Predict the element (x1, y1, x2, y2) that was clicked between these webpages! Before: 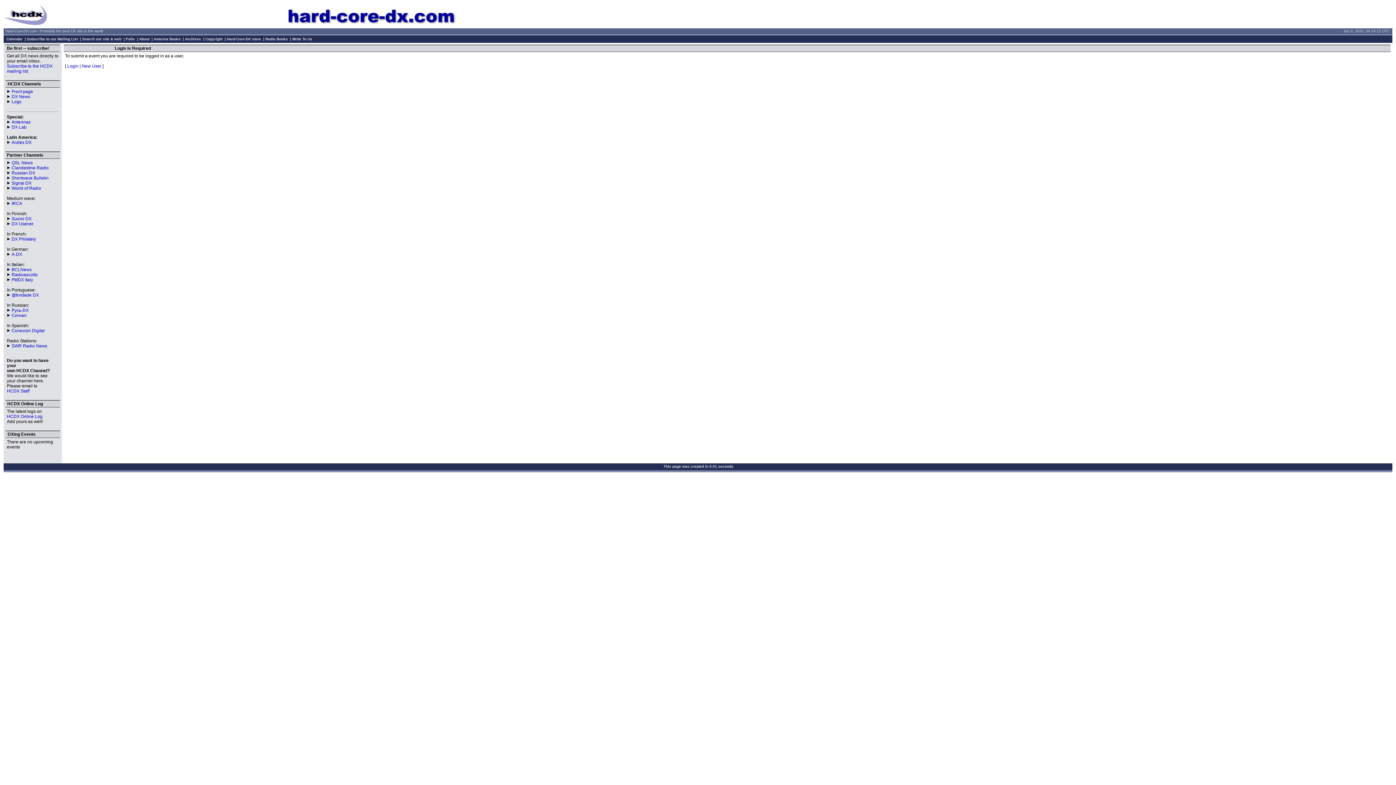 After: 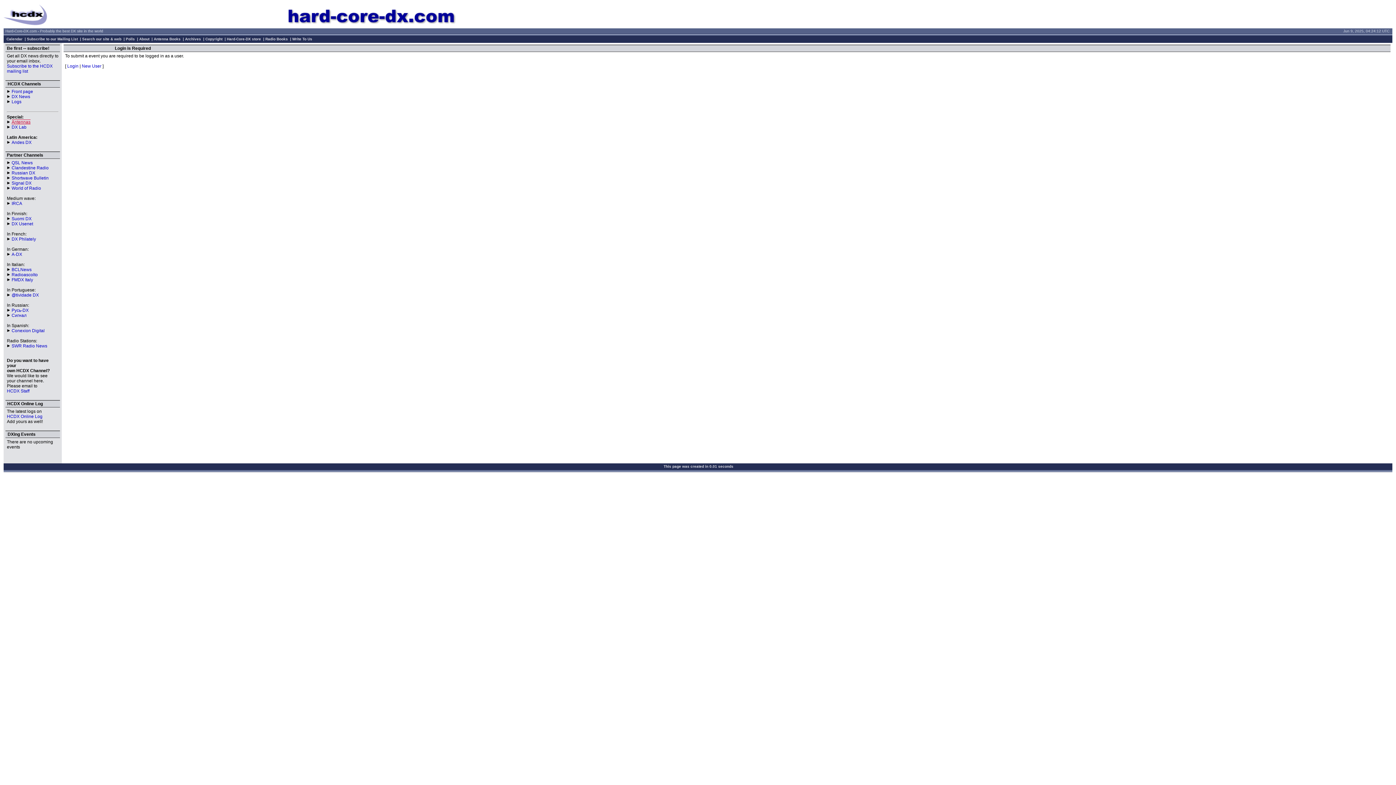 Action: bbox: (11, 119, 30, 124) label: Antennas